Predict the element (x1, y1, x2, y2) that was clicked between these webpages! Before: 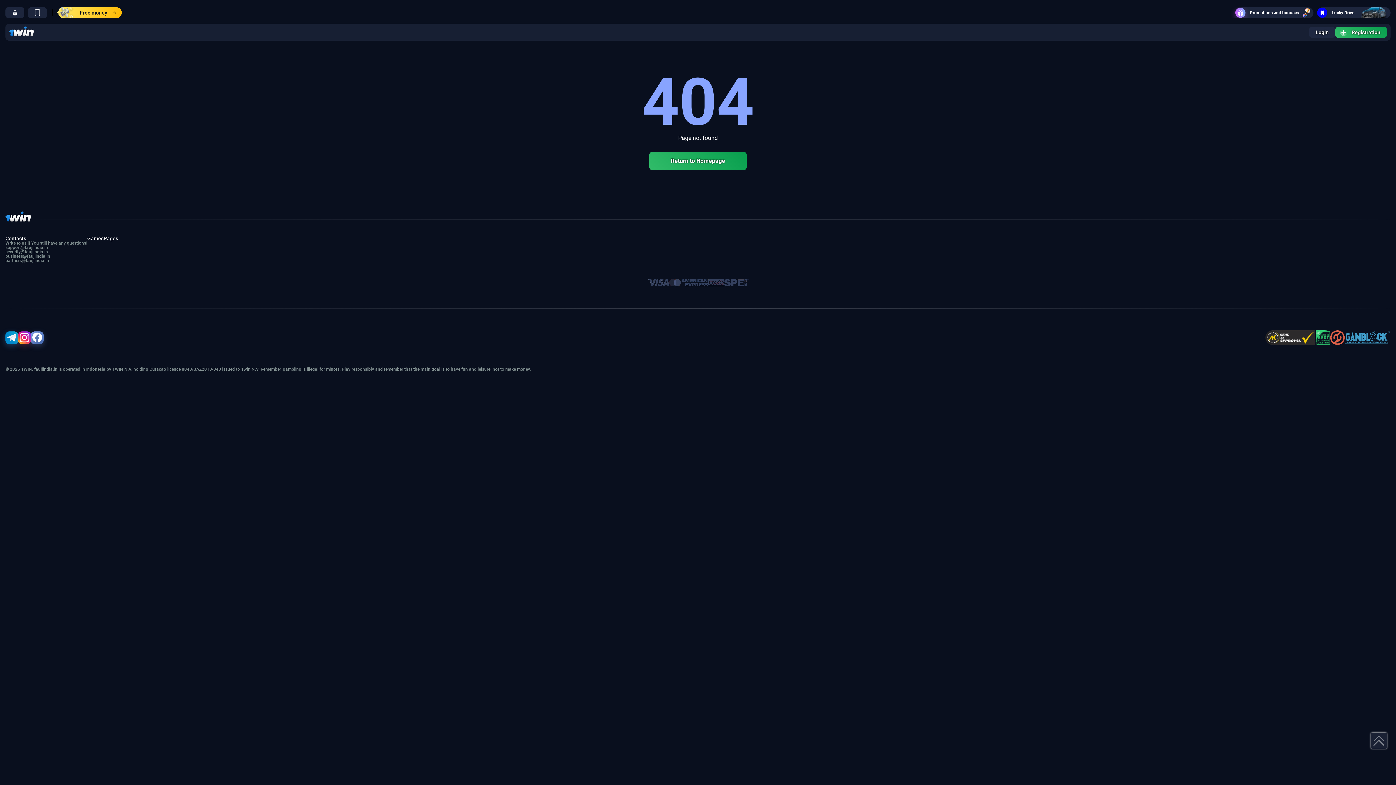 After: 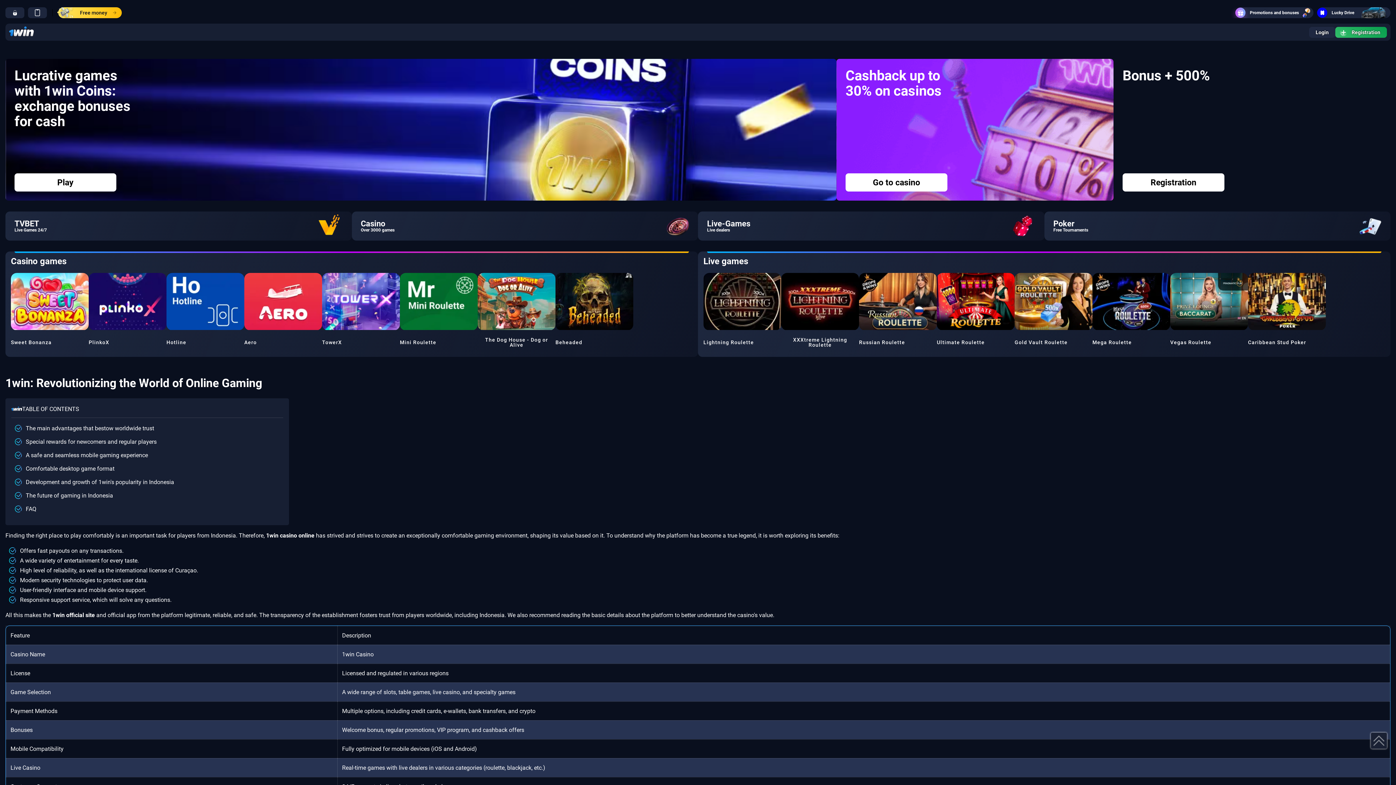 Action: bbox: (9, 26, 33, 37)